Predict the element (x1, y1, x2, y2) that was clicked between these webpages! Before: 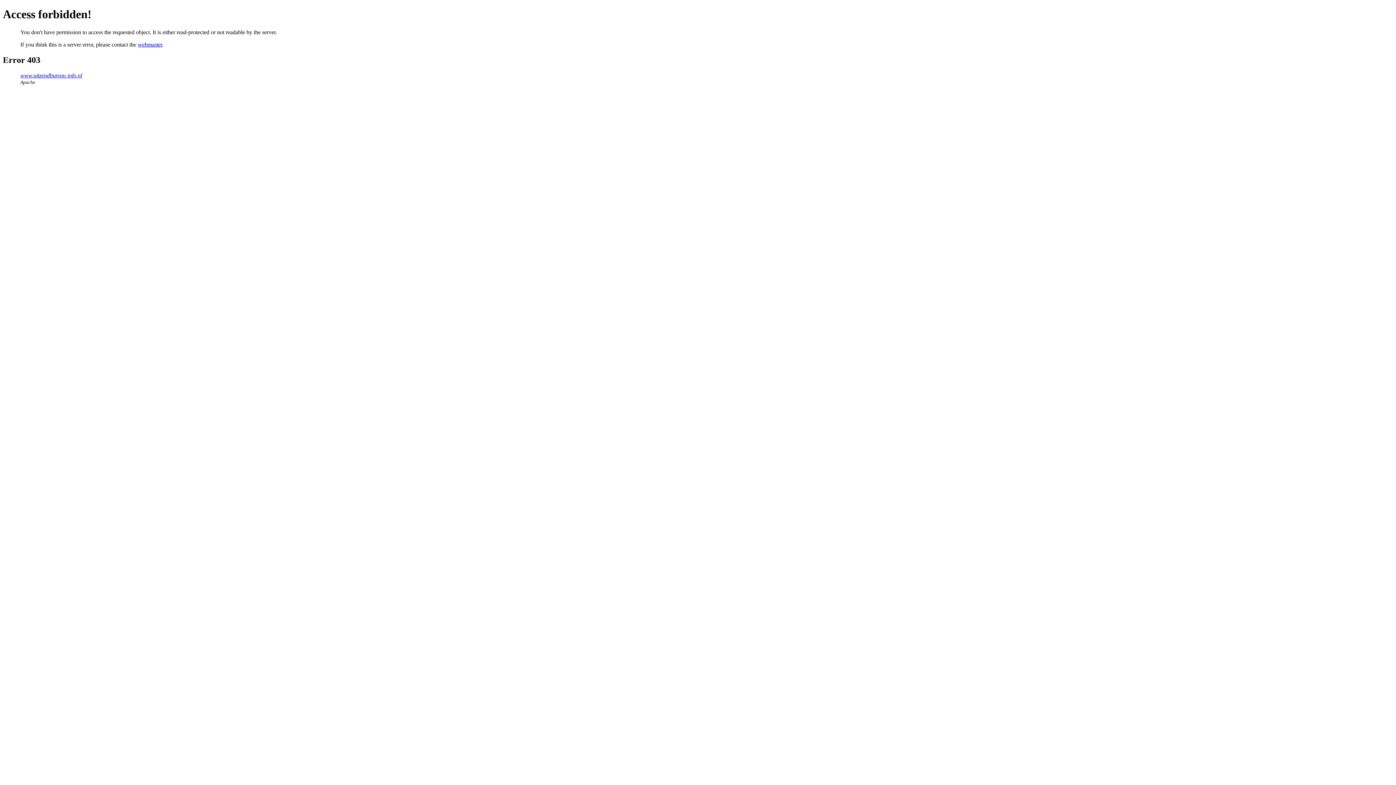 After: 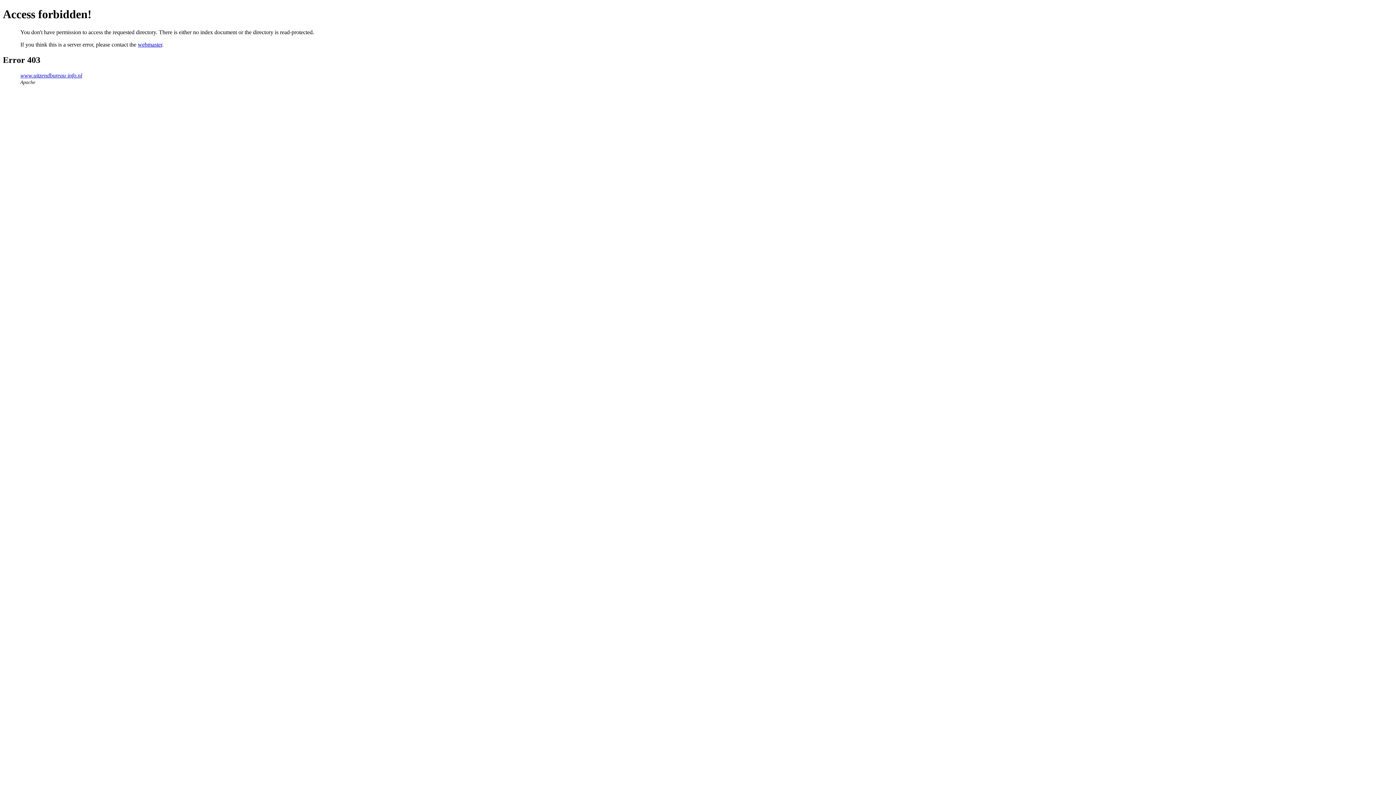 Action: bbox: (20, 72, 82, 78) label: www.uitzendbureau-info.nl